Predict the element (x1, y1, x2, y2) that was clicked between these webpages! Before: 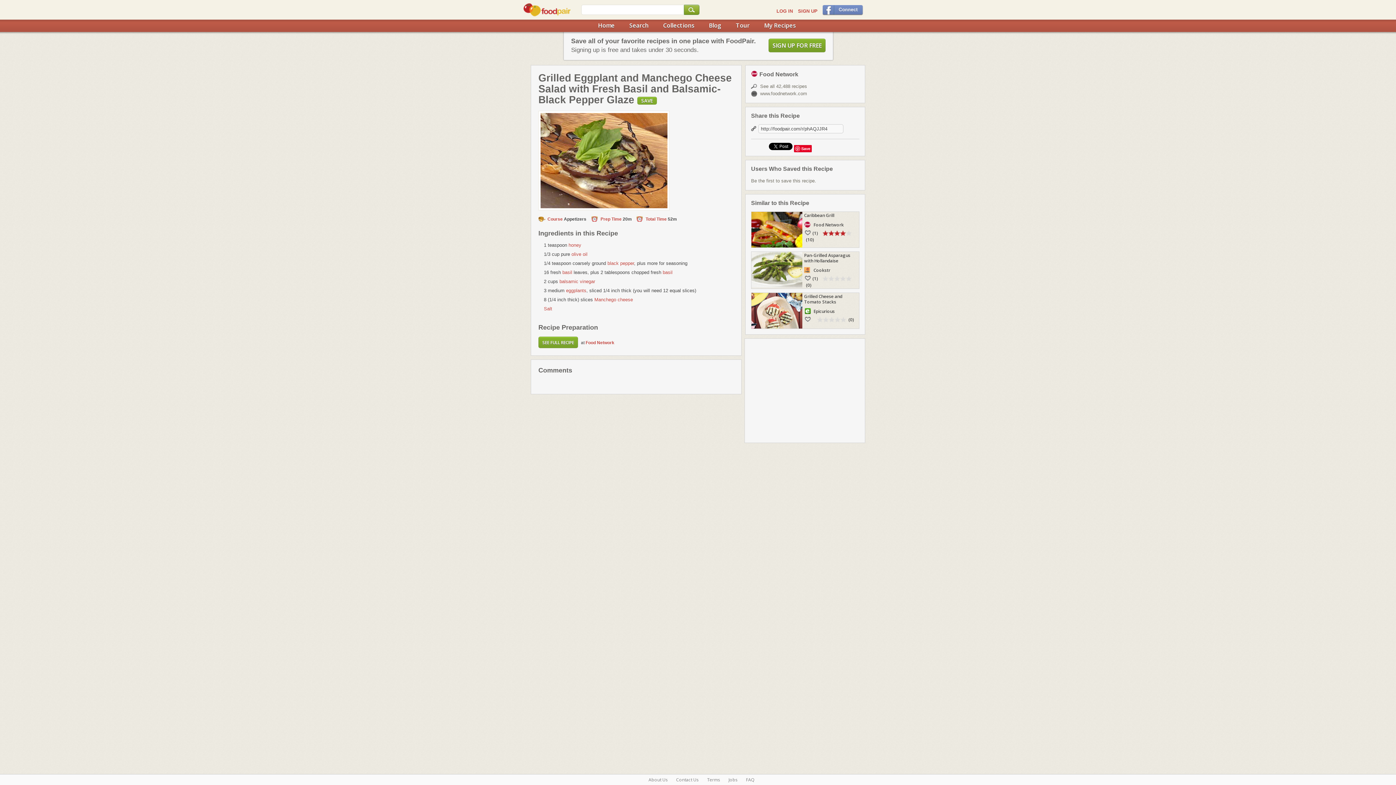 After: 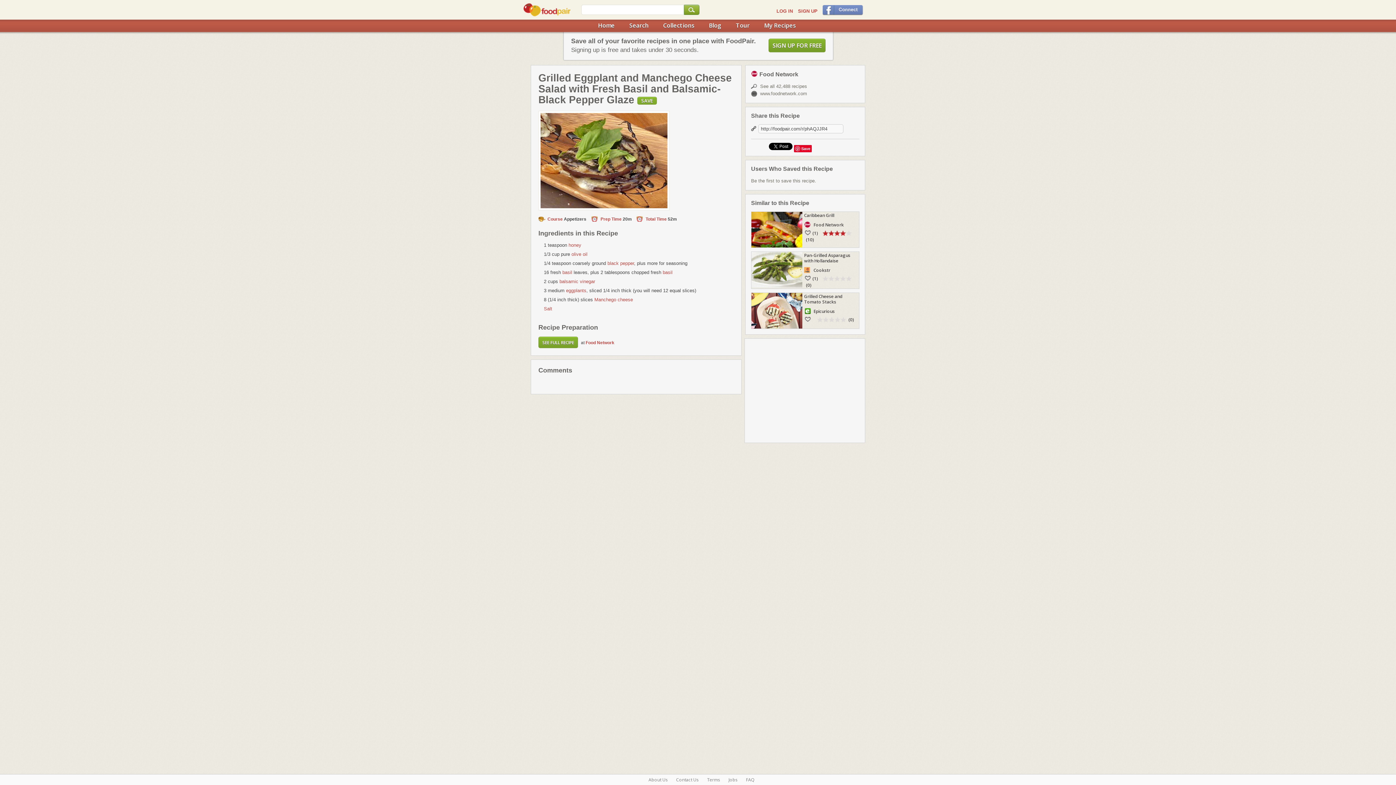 Action: label:  Epicurious bbox: (804, 308, 834, 314)